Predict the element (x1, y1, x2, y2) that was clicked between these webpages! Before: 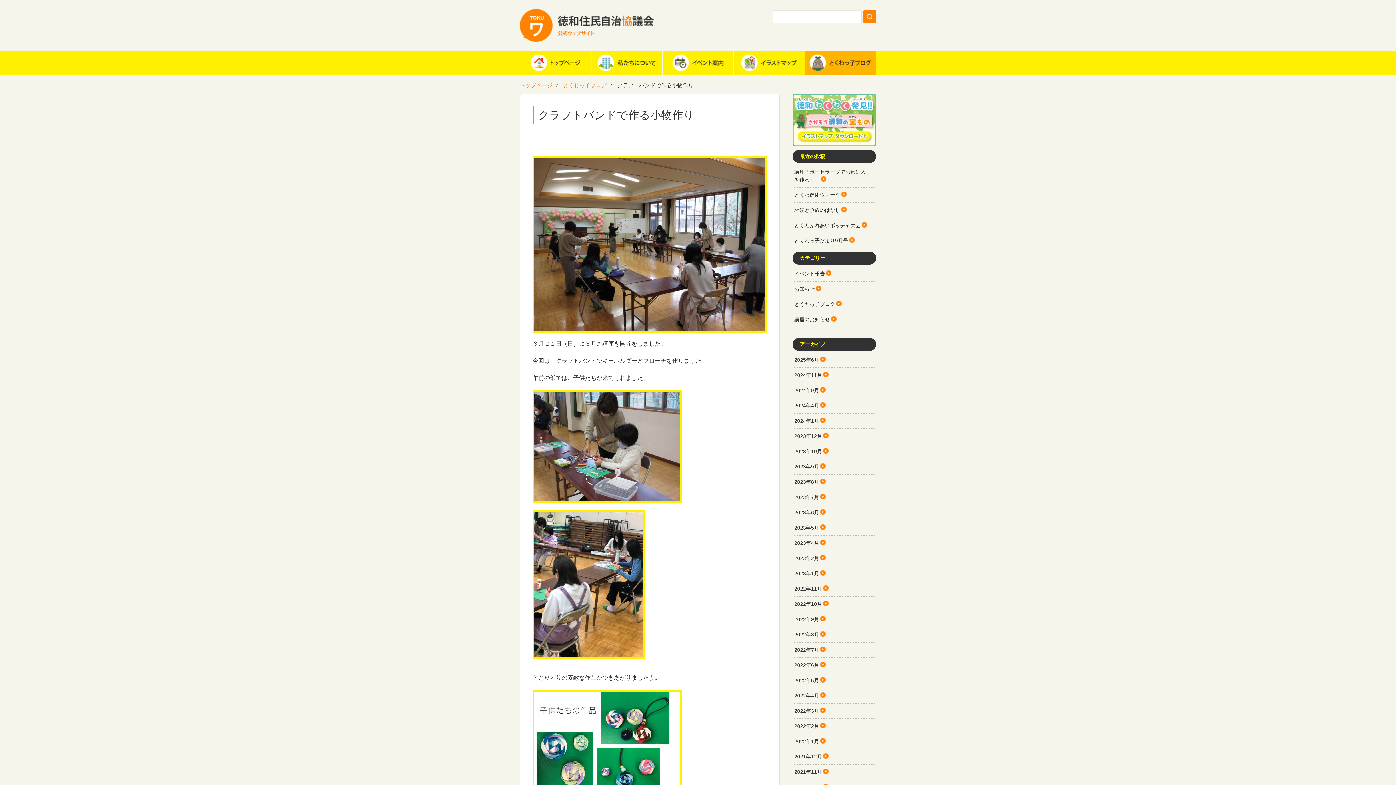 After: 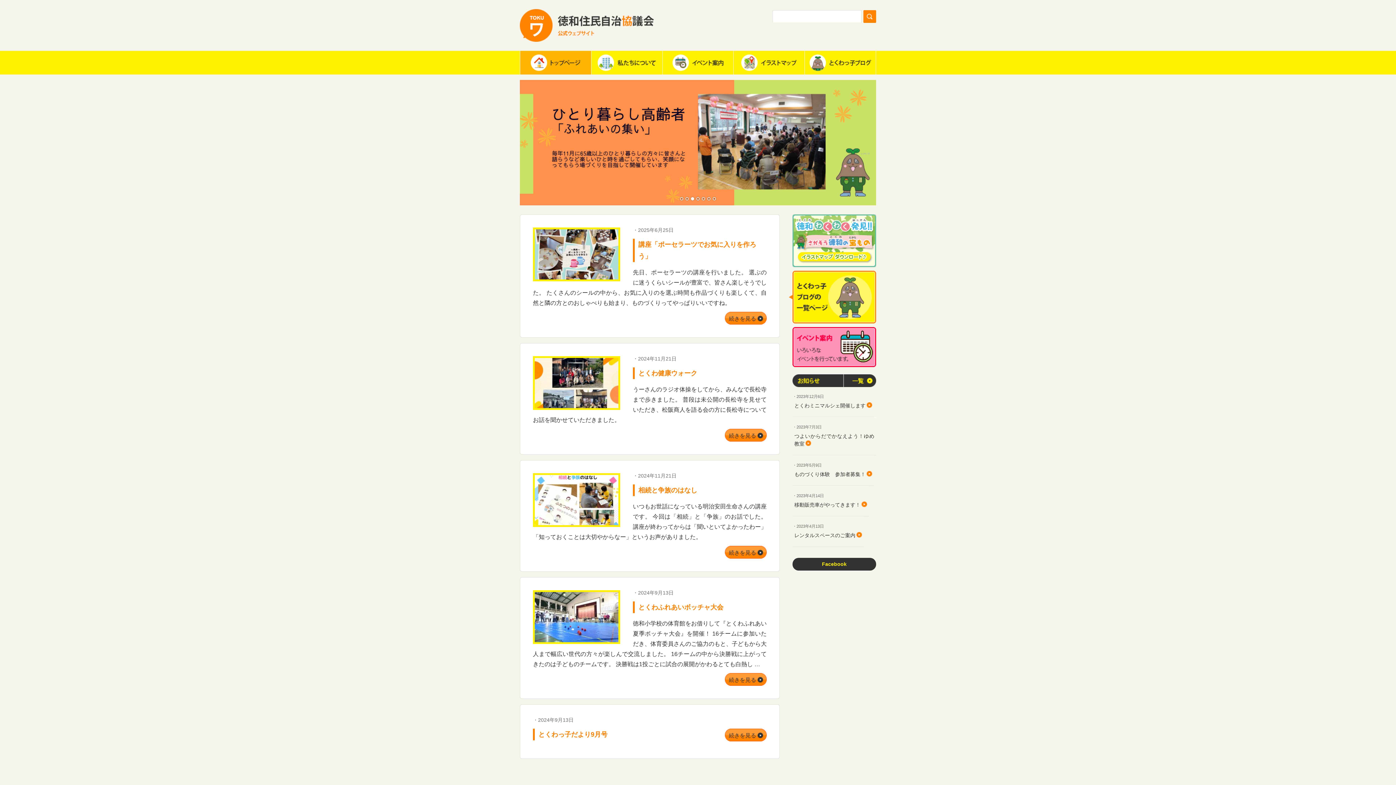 Action: bbox: (520, 82, 552, 88) label: トップページ